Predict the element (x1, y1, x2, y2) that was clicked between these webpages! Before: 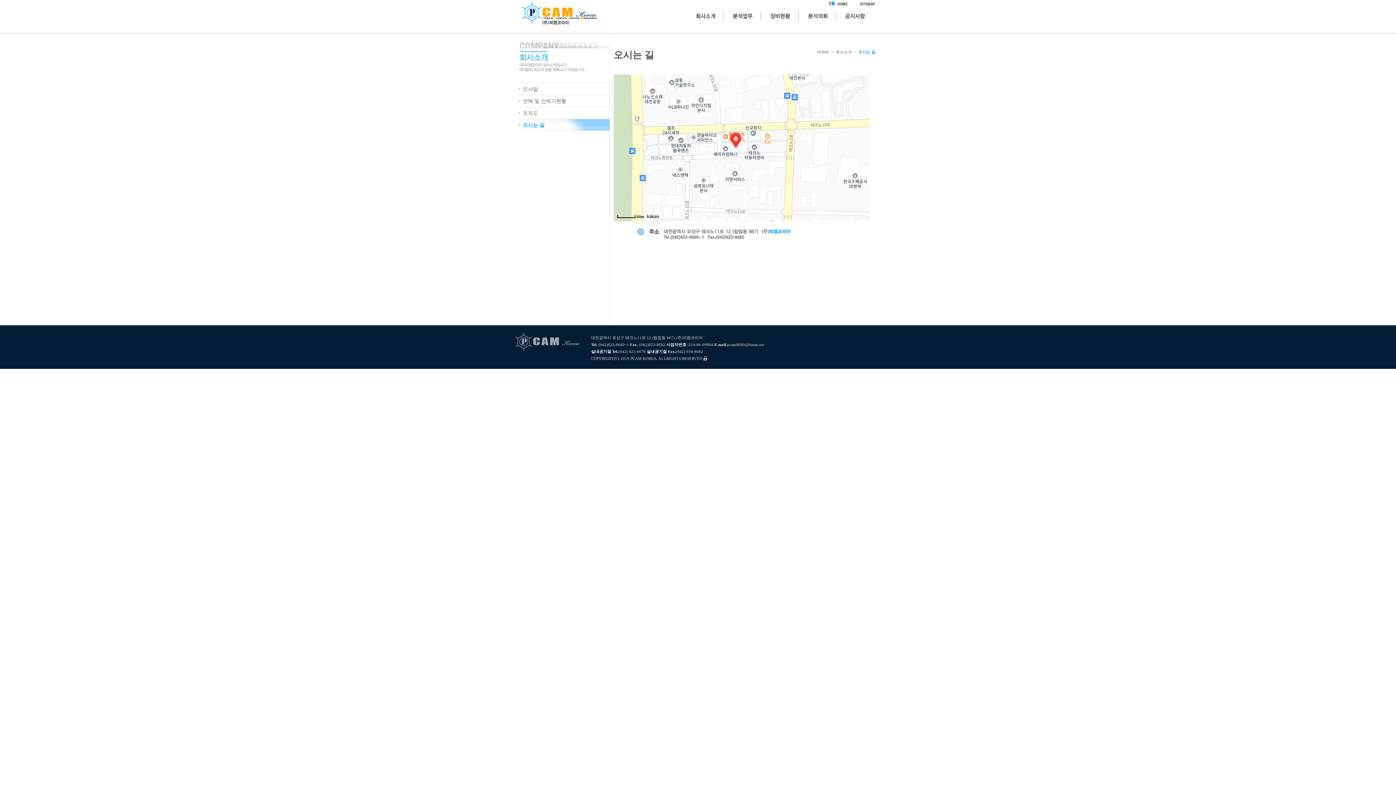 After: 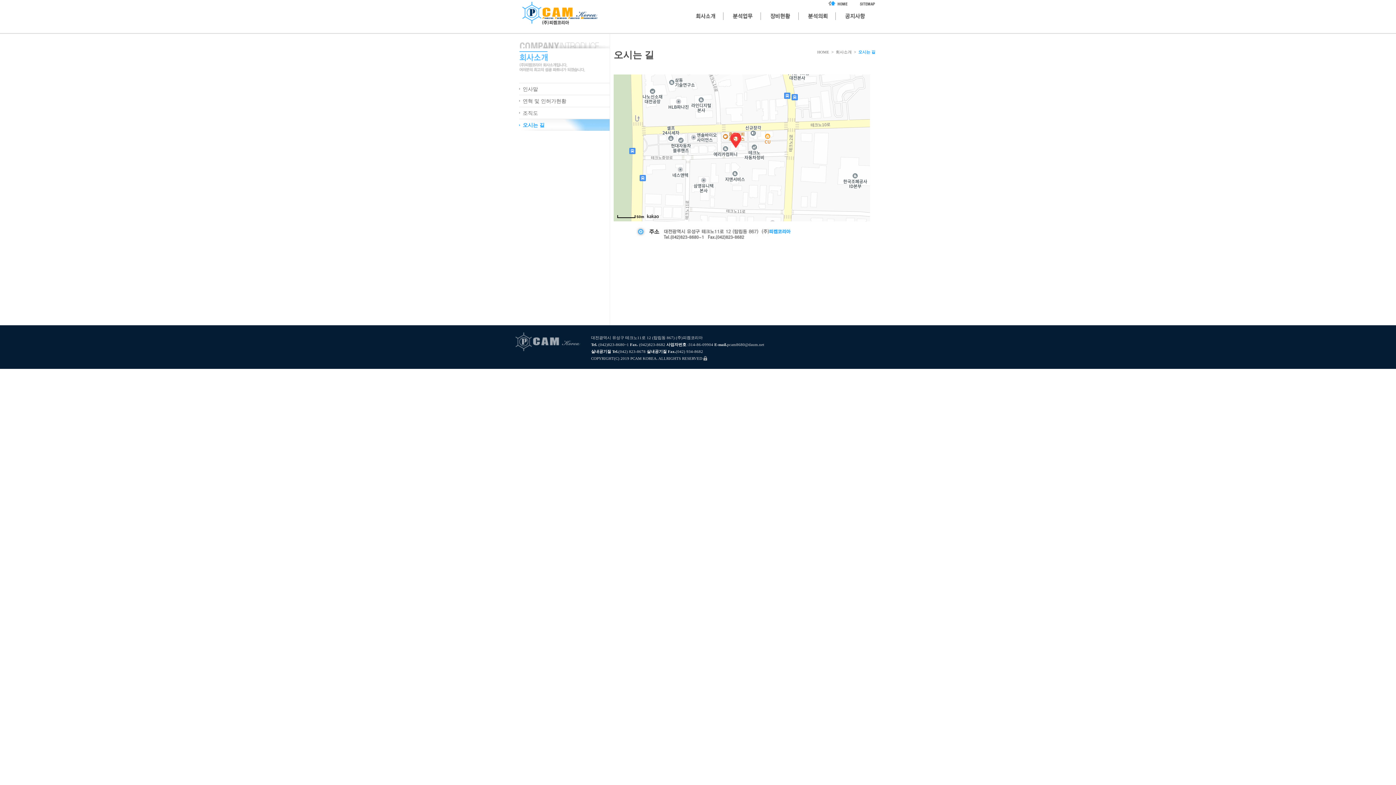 Action: bbox: (647, 214, 658, 218)